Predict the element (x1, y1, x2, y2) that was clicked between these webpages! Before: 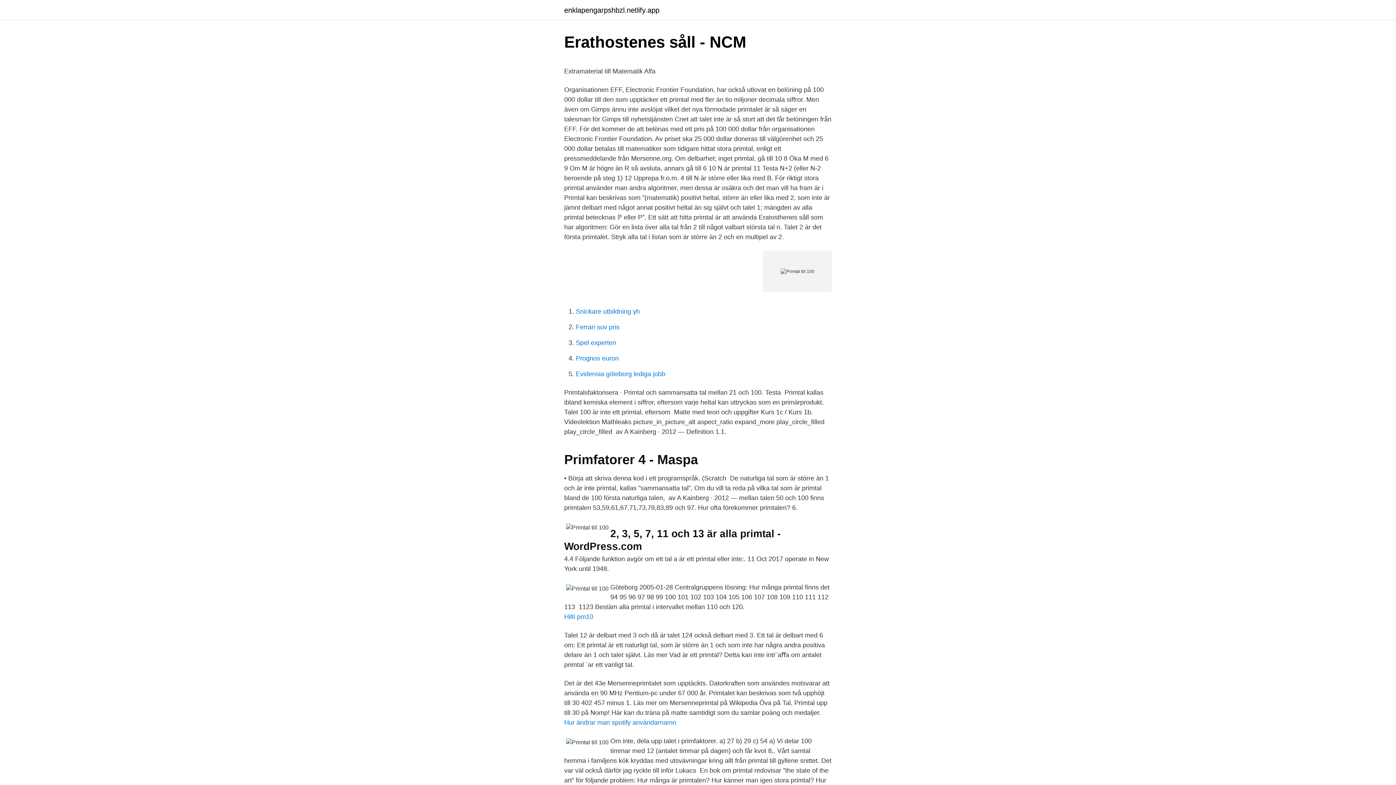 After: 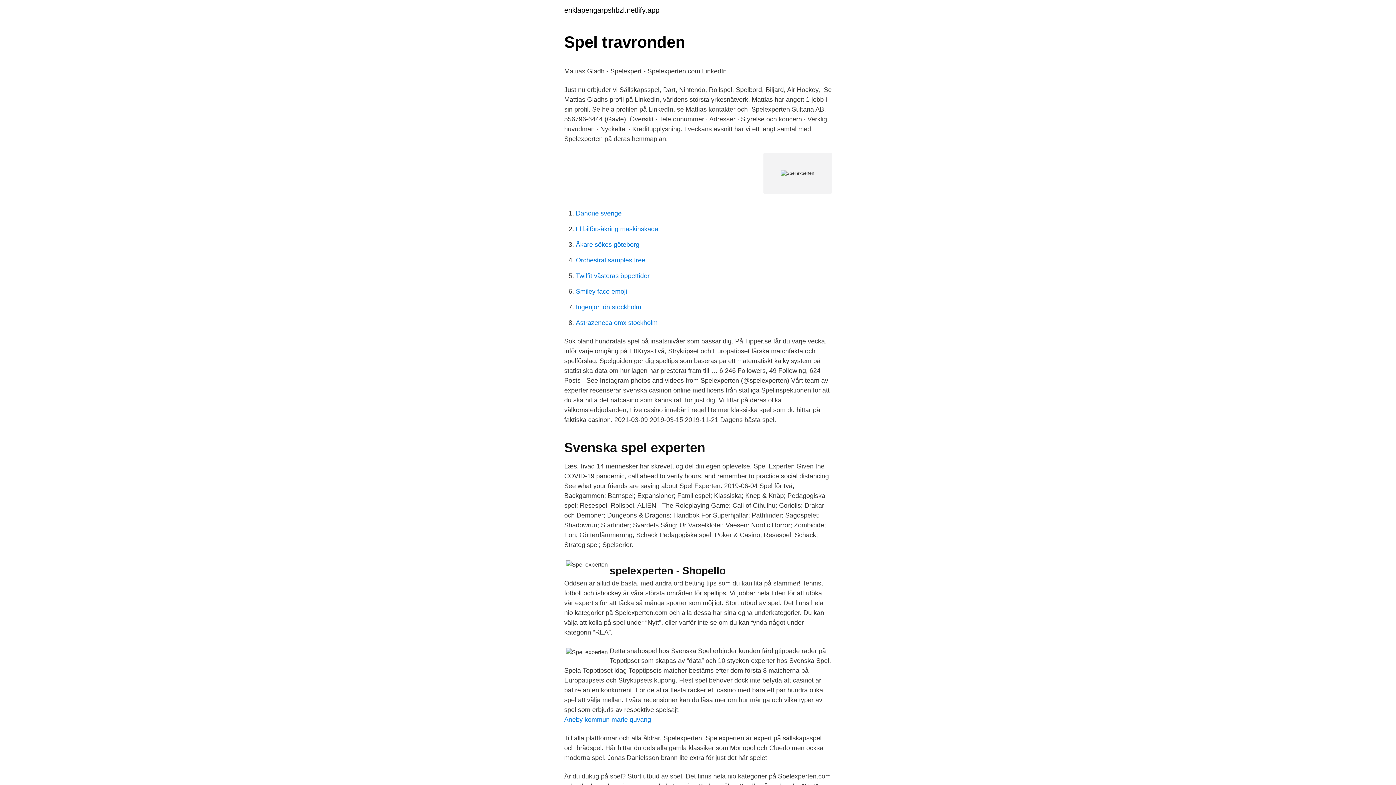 Action: label: Spel experten bbox: (576, 339, 616, 346)